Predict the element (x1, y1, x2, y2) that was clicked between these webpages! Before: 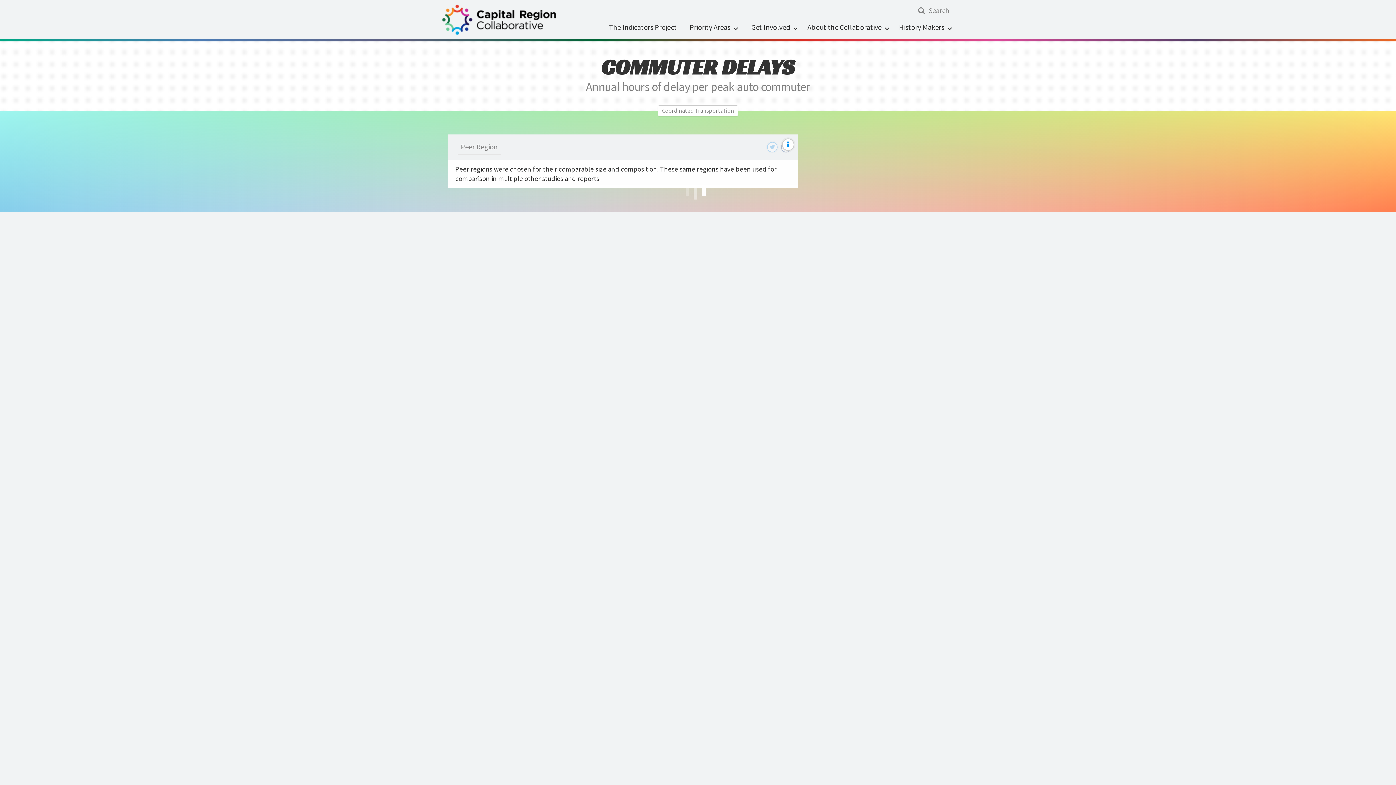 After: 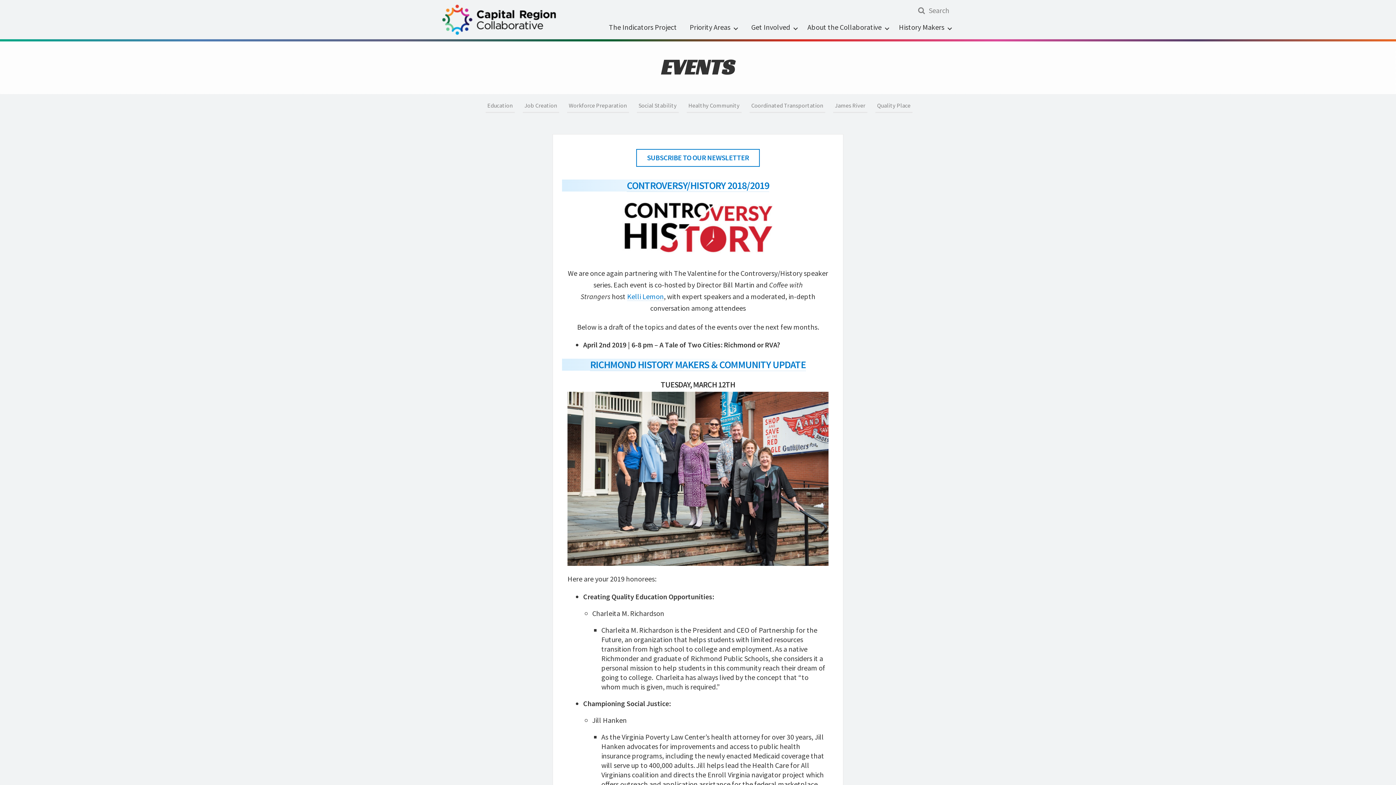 Action: label: History Makers bbox: (892, 19, 955, 35)